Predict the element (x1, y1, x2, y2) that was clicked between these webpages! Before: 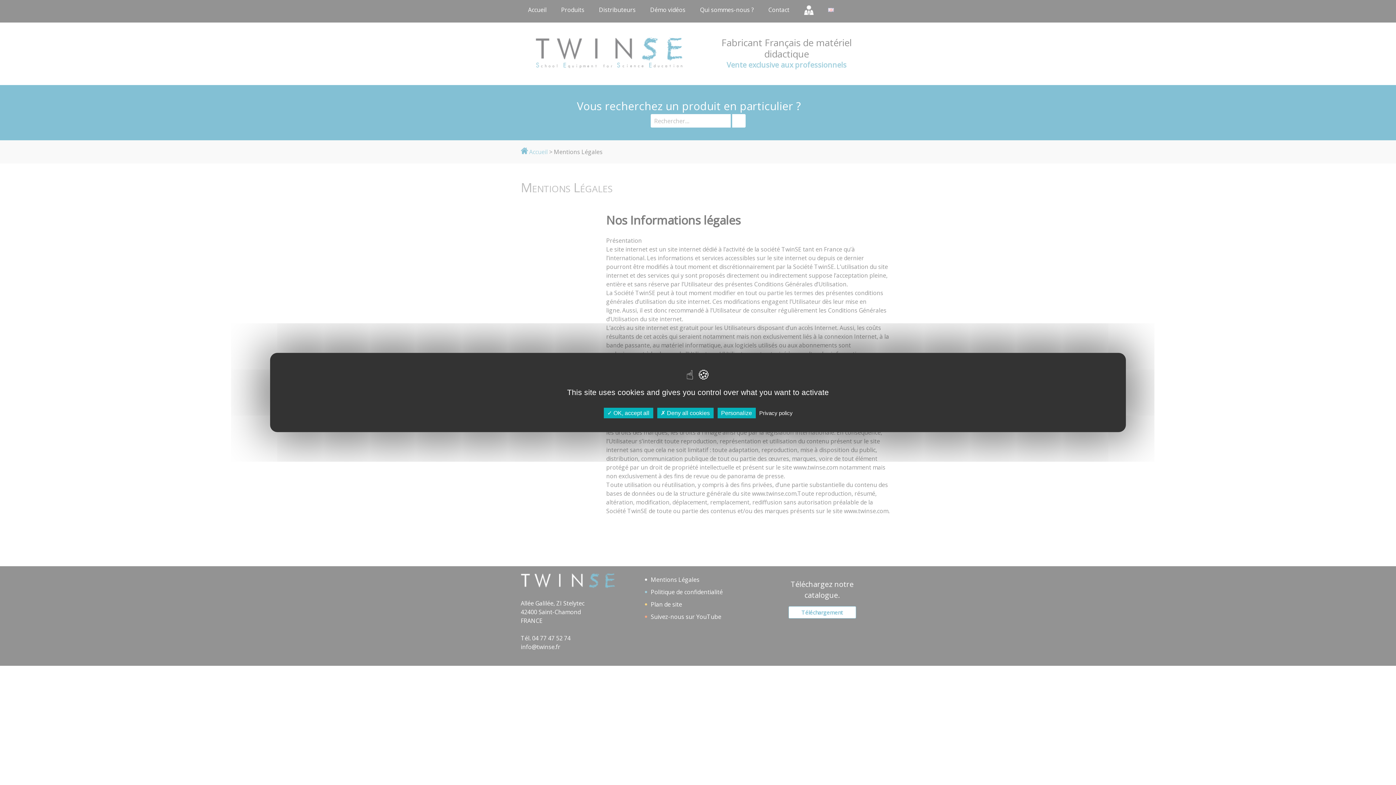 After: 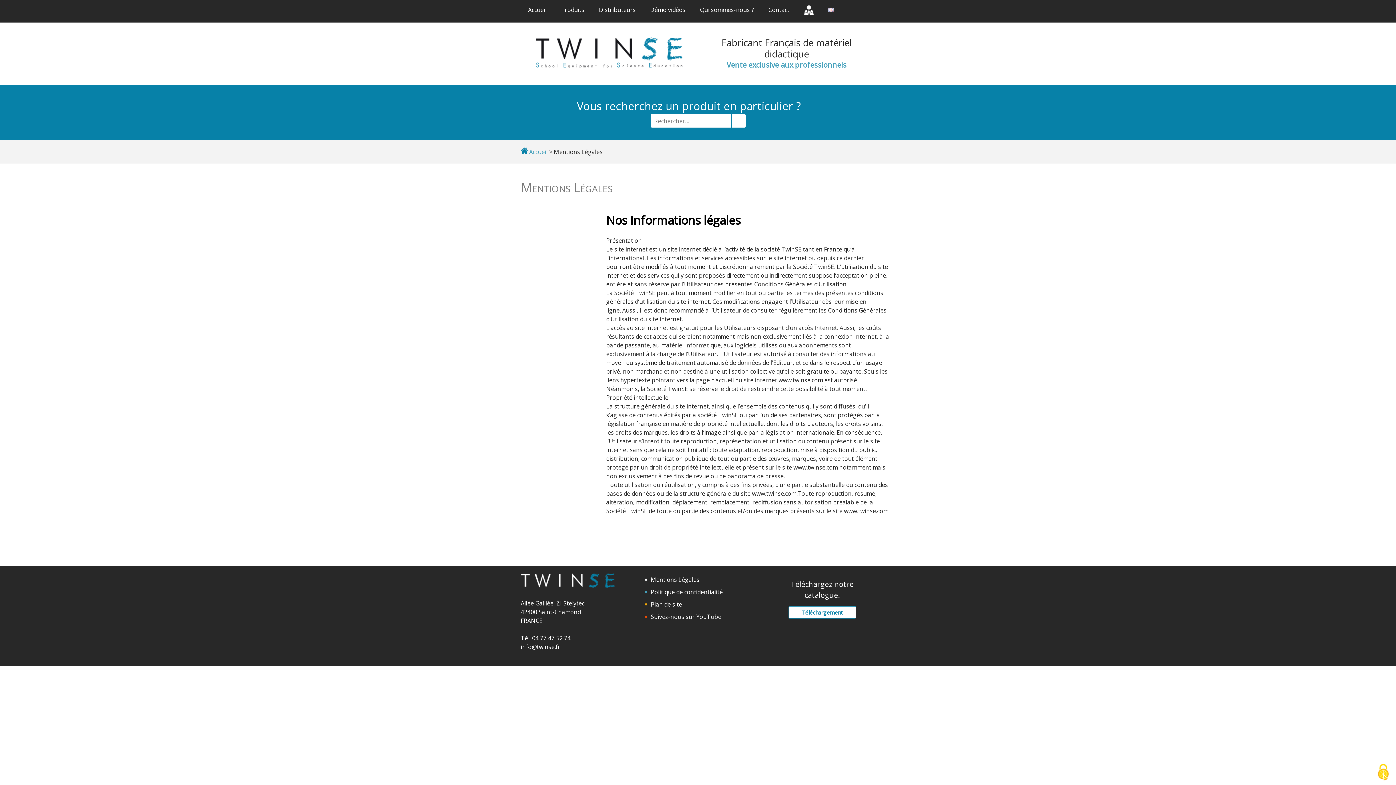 Action: label:  Deny all cookies bbox: (657, 408, 713, 418)